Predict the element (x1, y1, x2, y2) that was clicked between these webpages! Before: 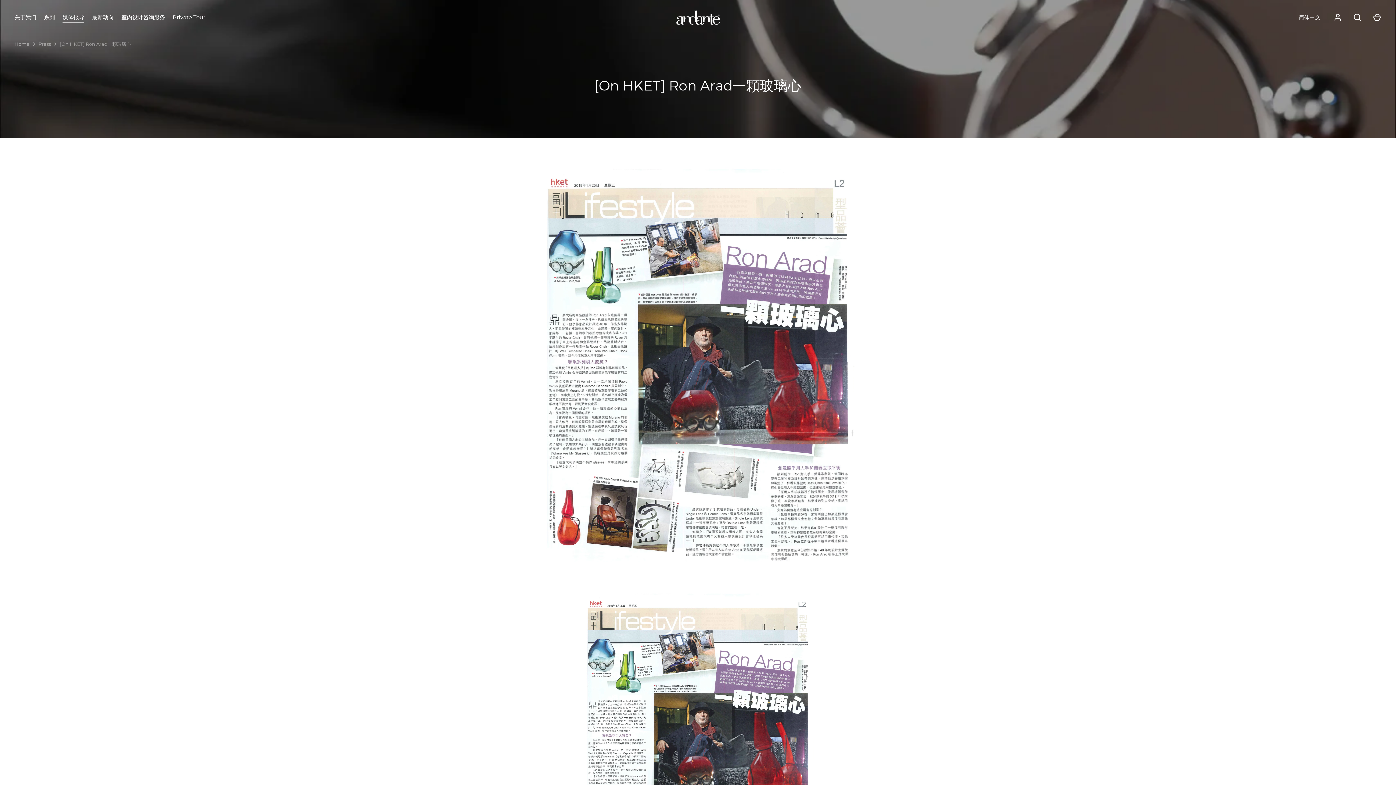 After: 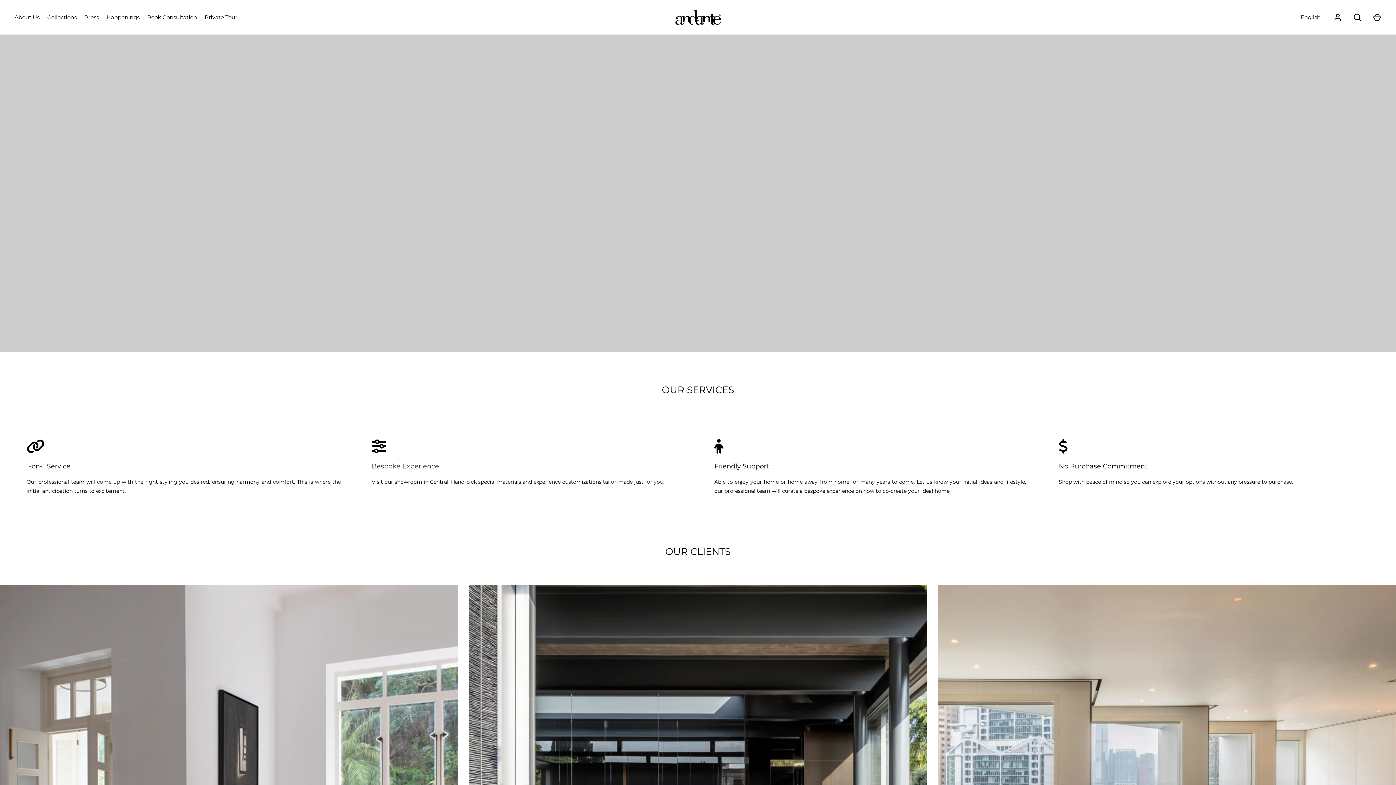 Action: label: 室内设计咨询服务 bbox: (117, 13, 168, 21)